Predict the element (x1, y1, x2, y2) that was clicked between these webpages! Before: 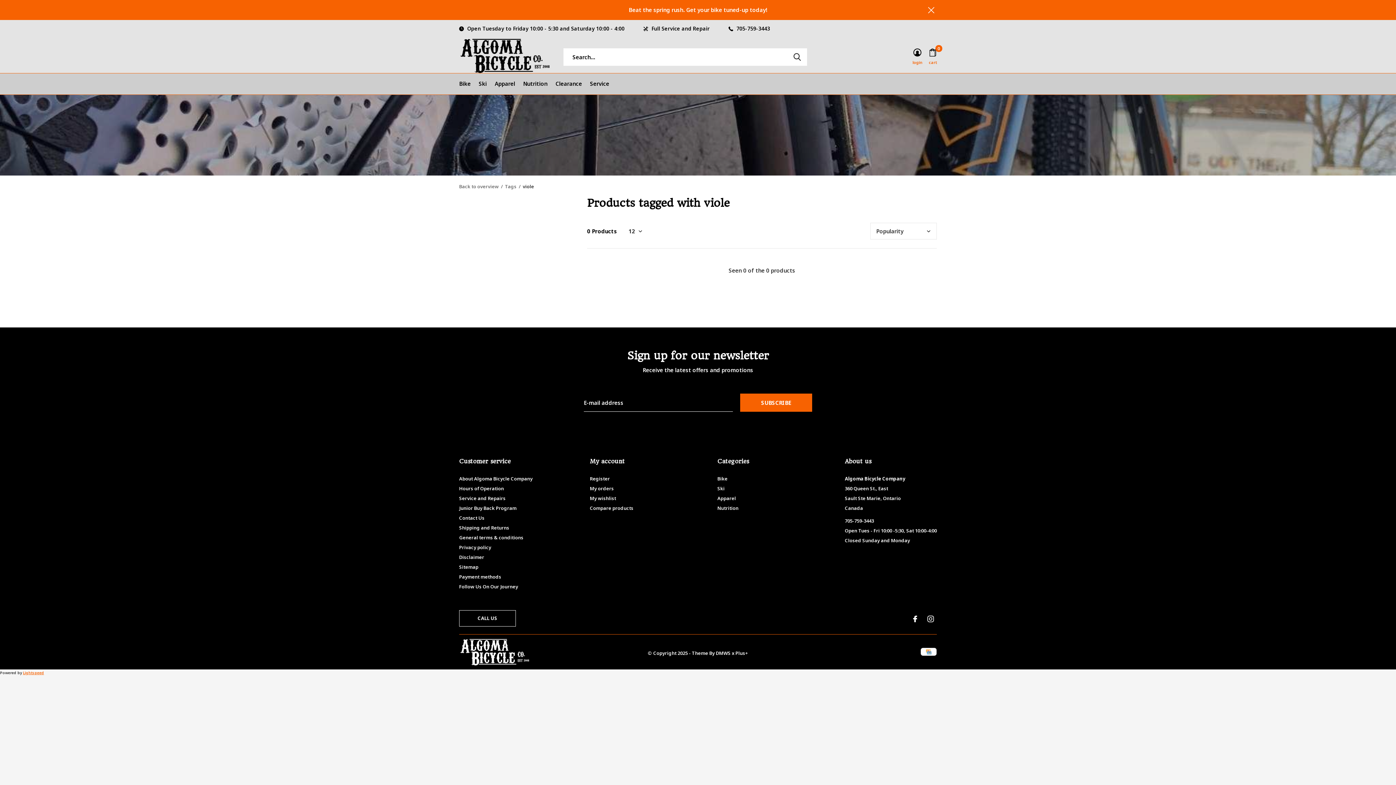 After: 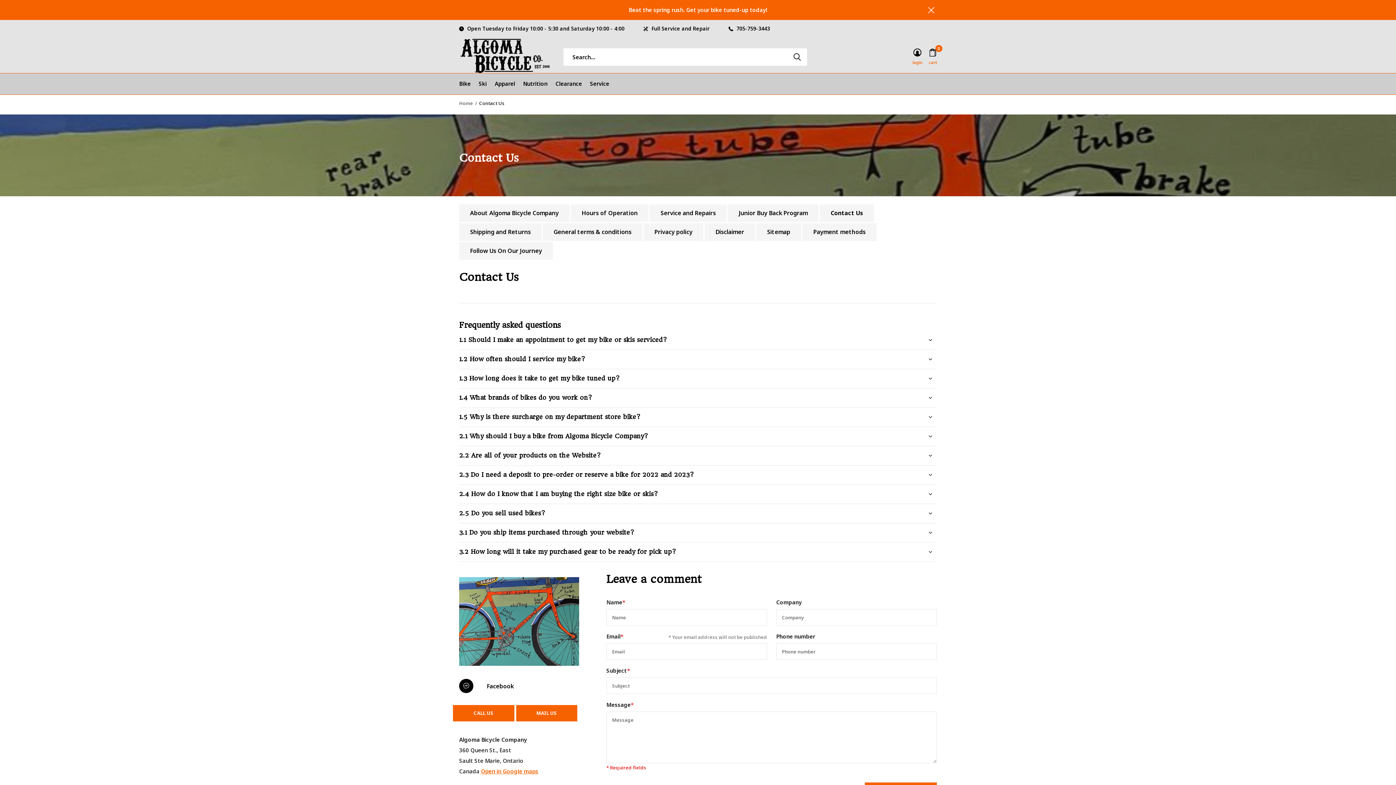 Action: bbox: (459, 514, 484, 521) label: Contact Us